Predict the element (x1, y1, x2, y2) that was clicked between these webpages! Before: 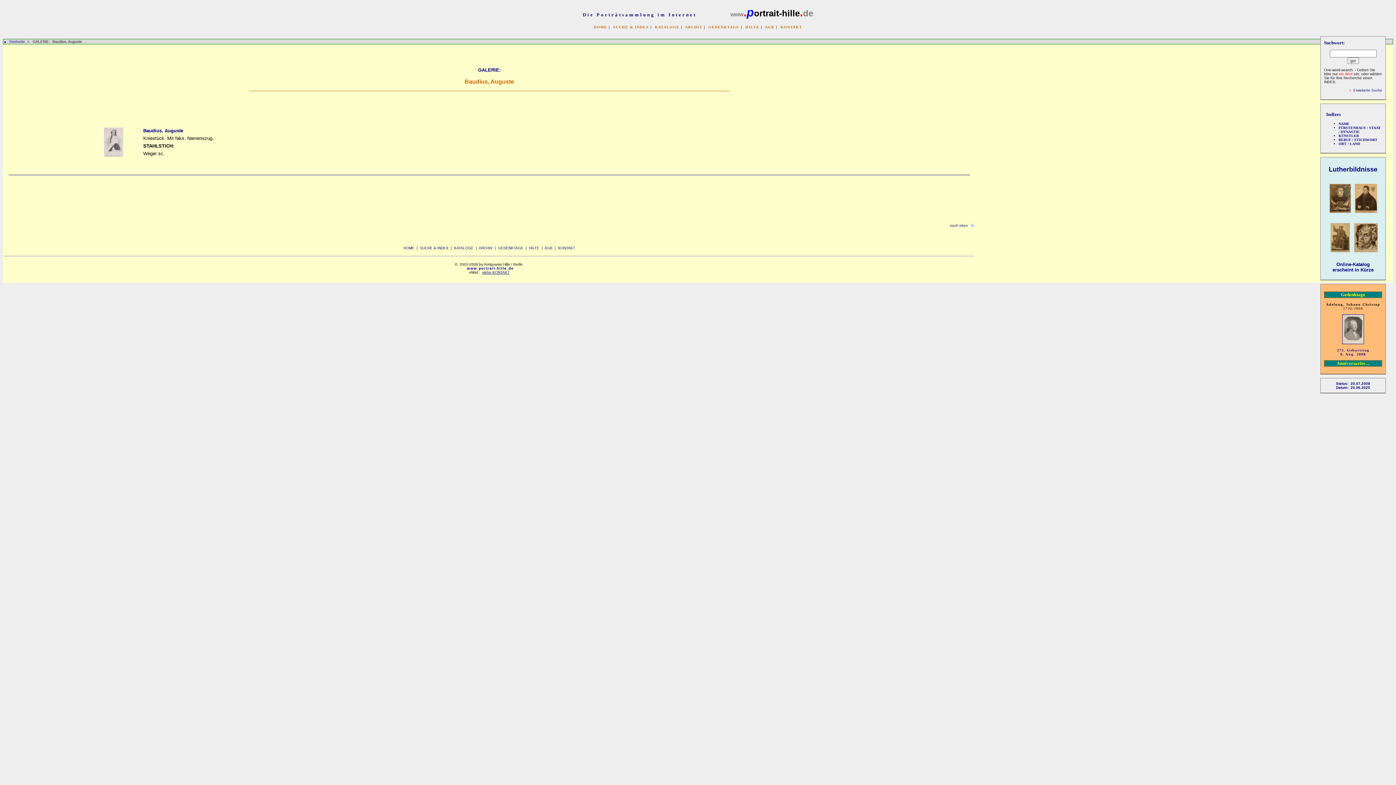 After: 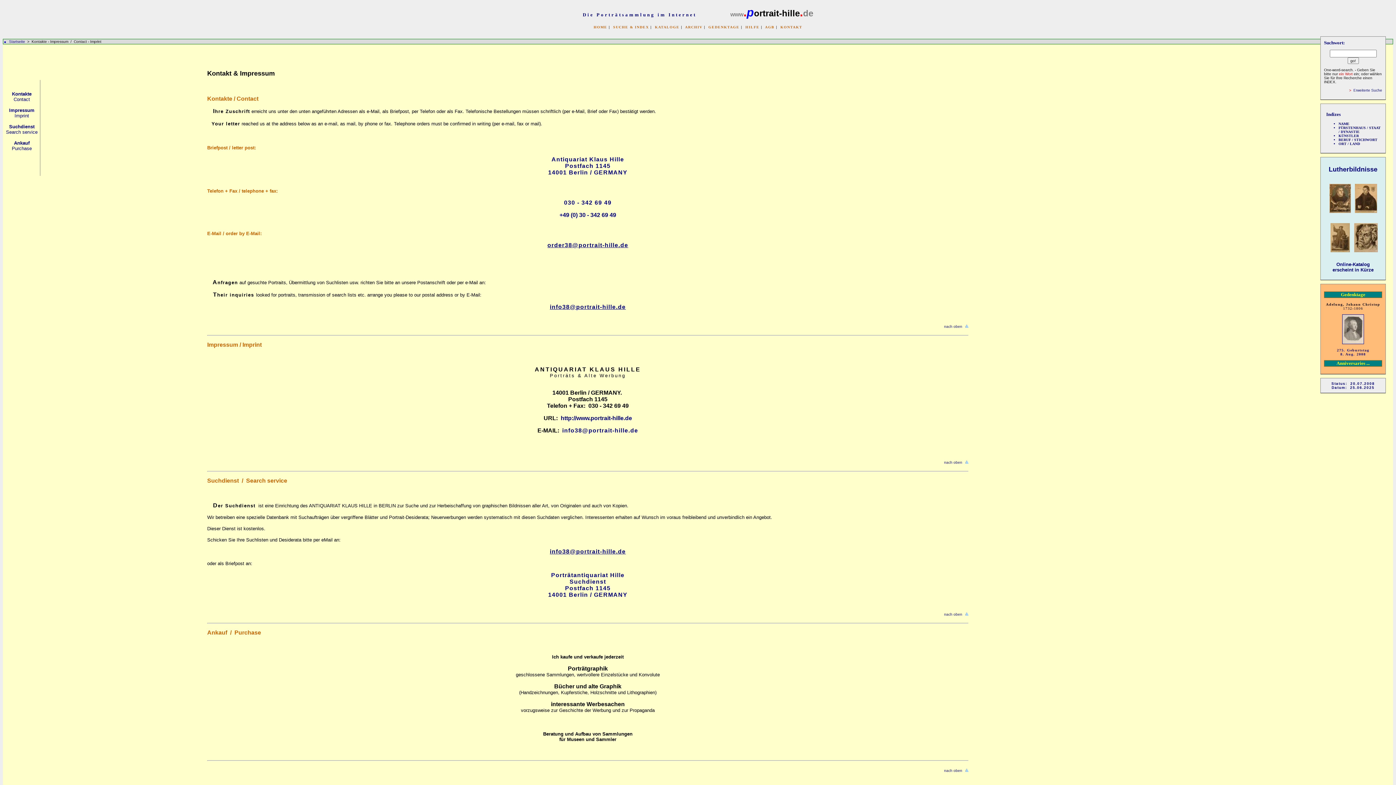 Action: bbox: (780, 25, 802, 29) label: KONTAKT
